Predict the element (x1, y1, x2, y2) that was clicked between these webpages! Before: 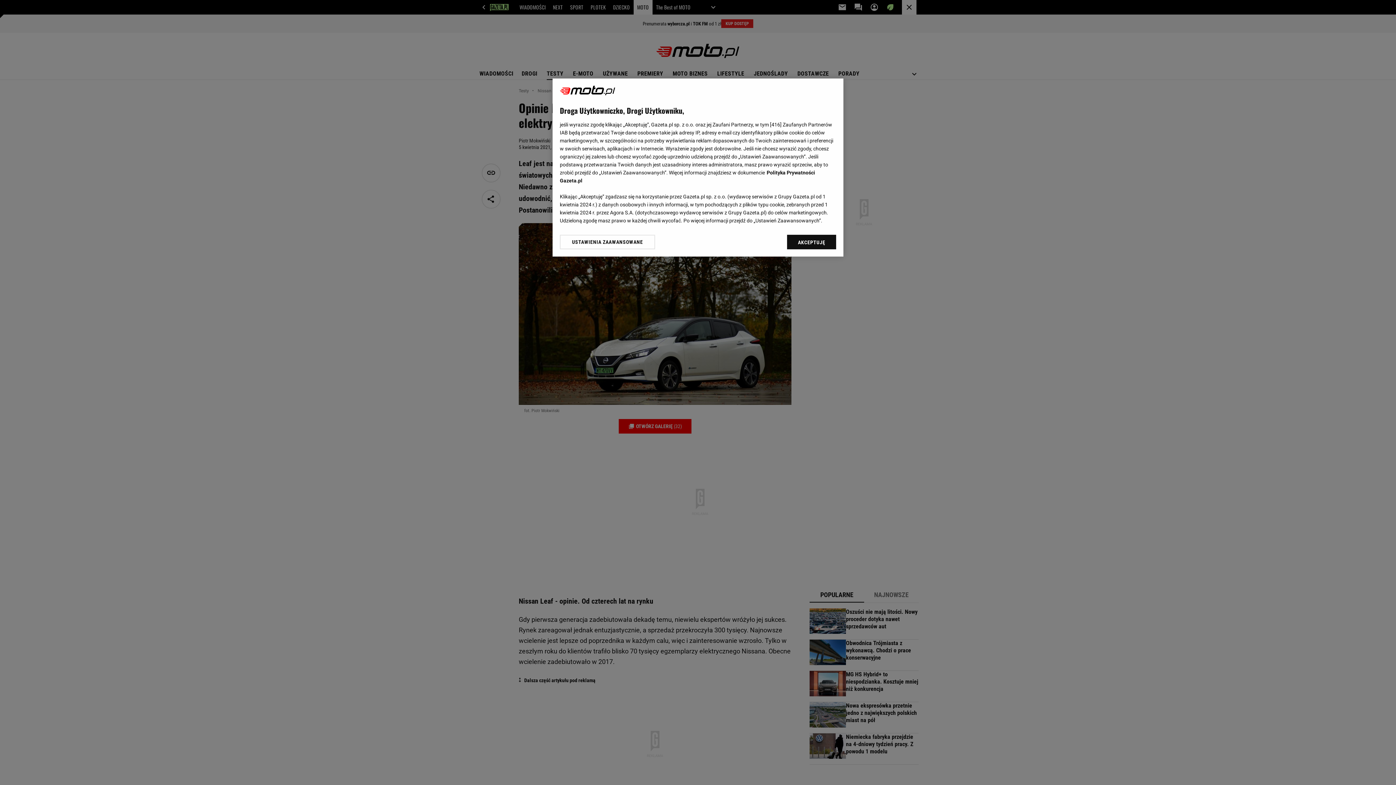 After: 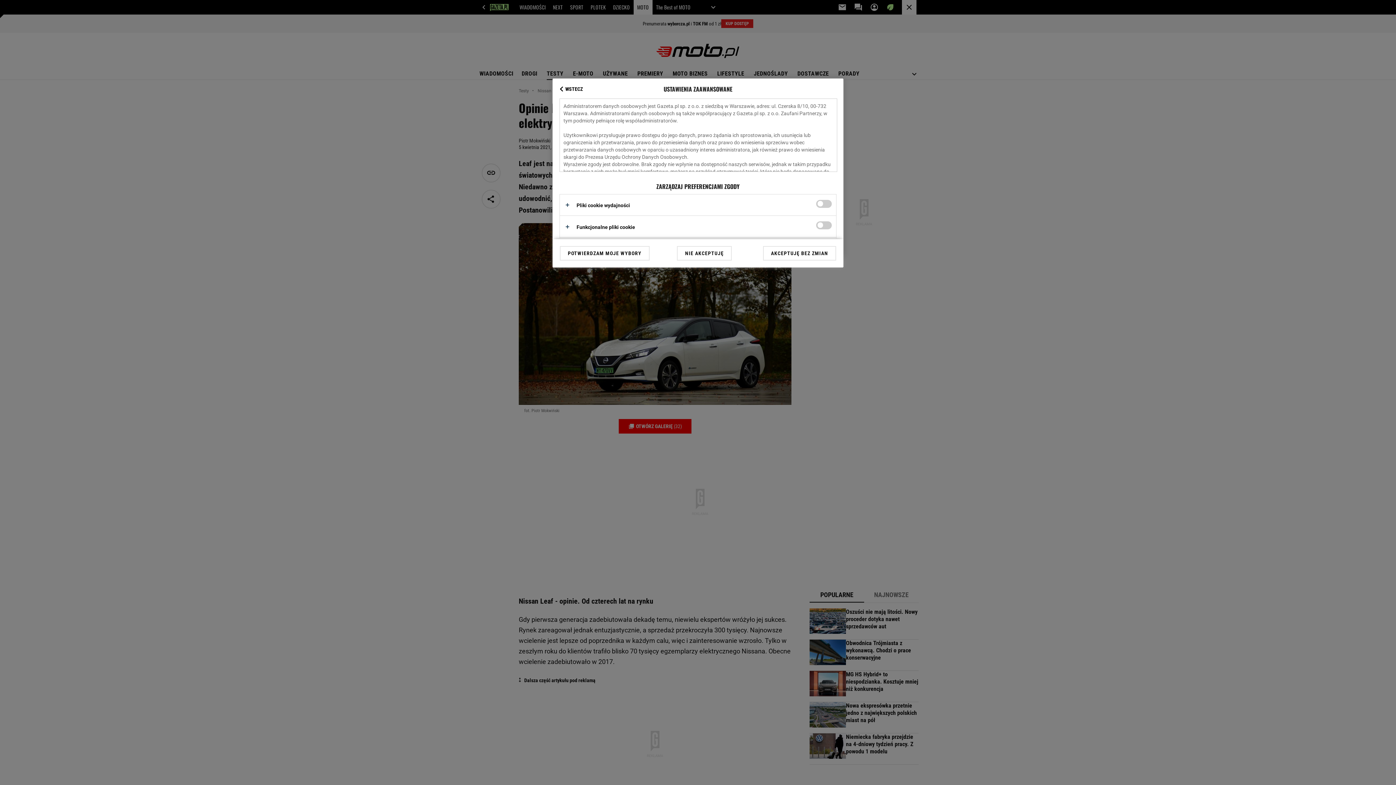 Action: bbox: (560, 234, 655, 249) label: USTAWIENIA ZAAWANSOWANE